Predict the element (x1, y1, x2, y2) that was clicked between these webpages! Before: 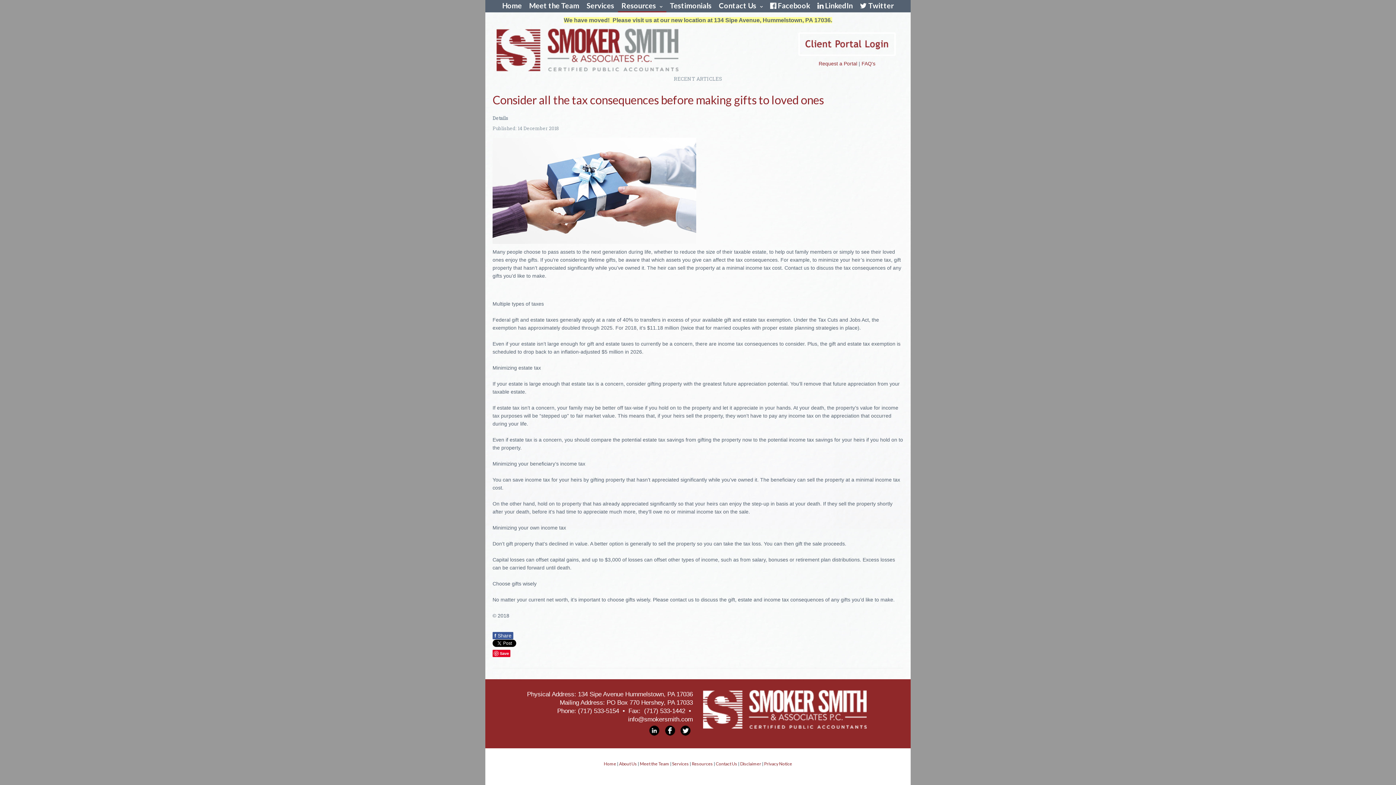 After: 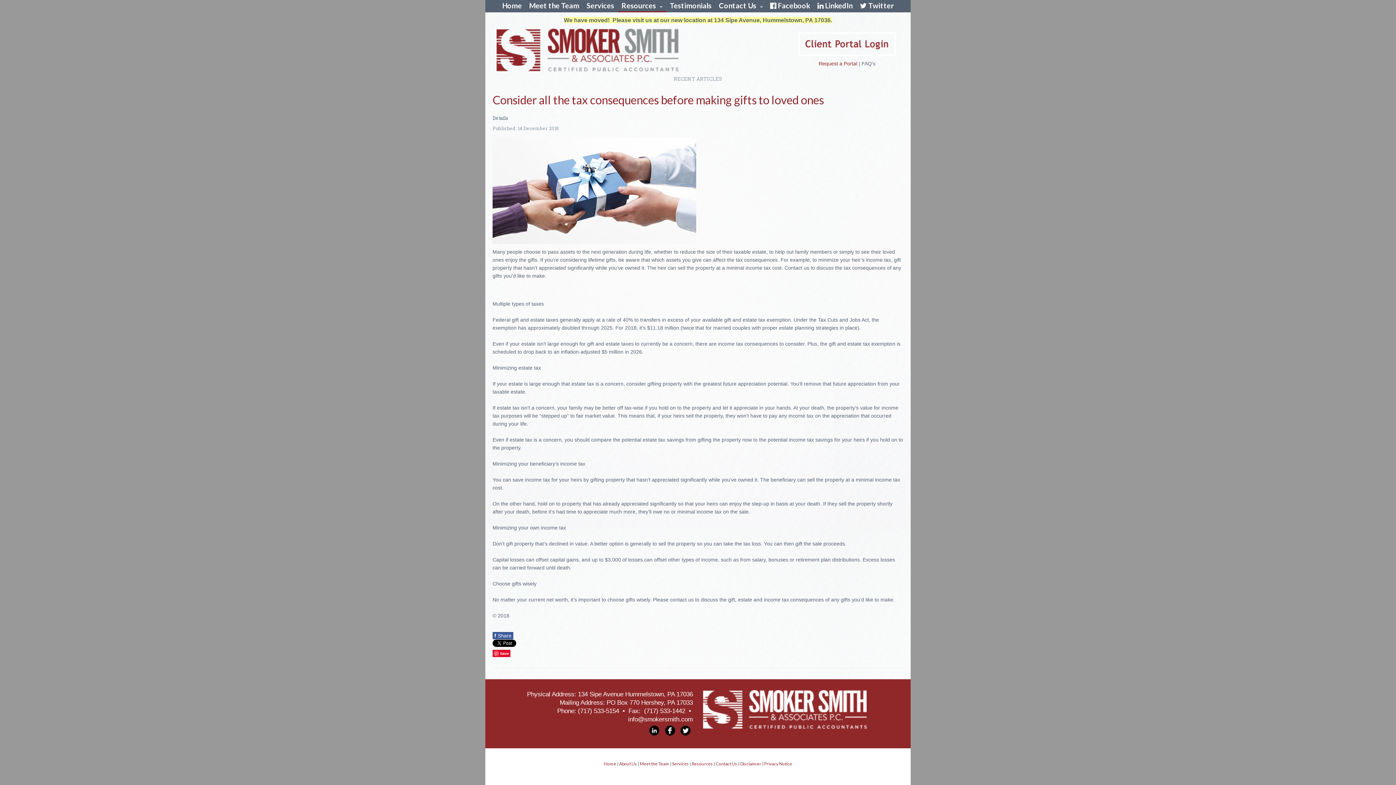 Action: bbox: (861, 60, 875, 66) label: FAQ's